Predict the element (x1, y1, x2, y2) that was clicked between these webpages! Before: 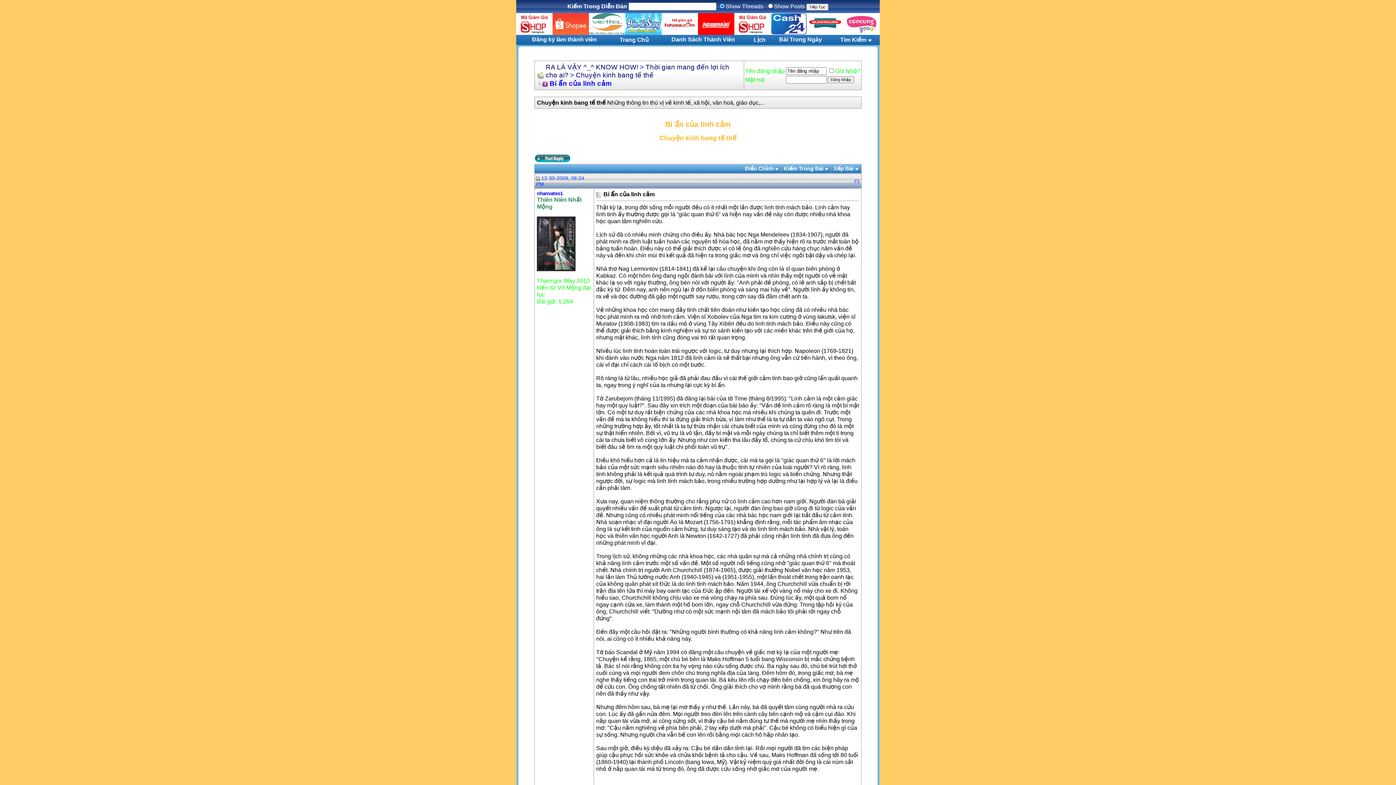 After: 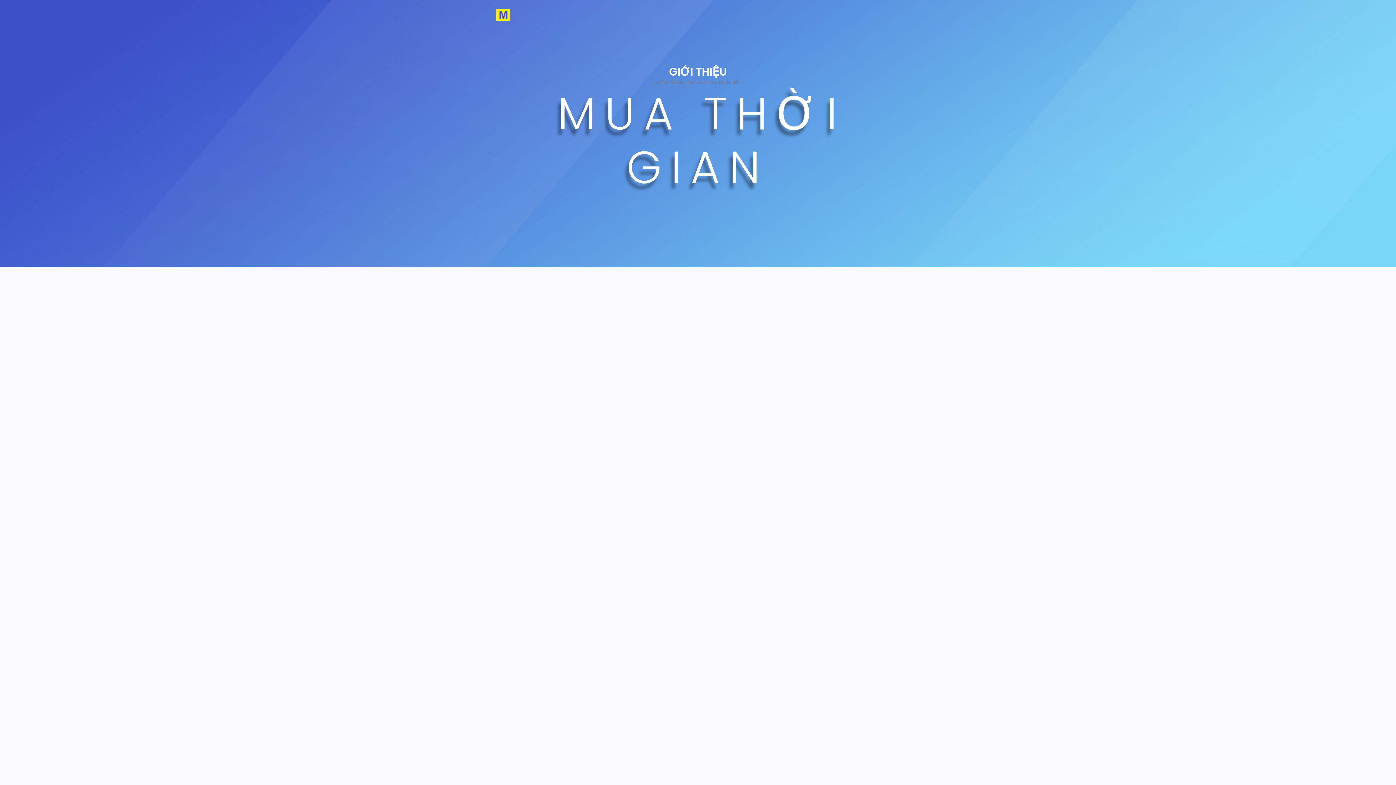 Action: label: Trang Chủ bbox: (619, 36, 648, 42)